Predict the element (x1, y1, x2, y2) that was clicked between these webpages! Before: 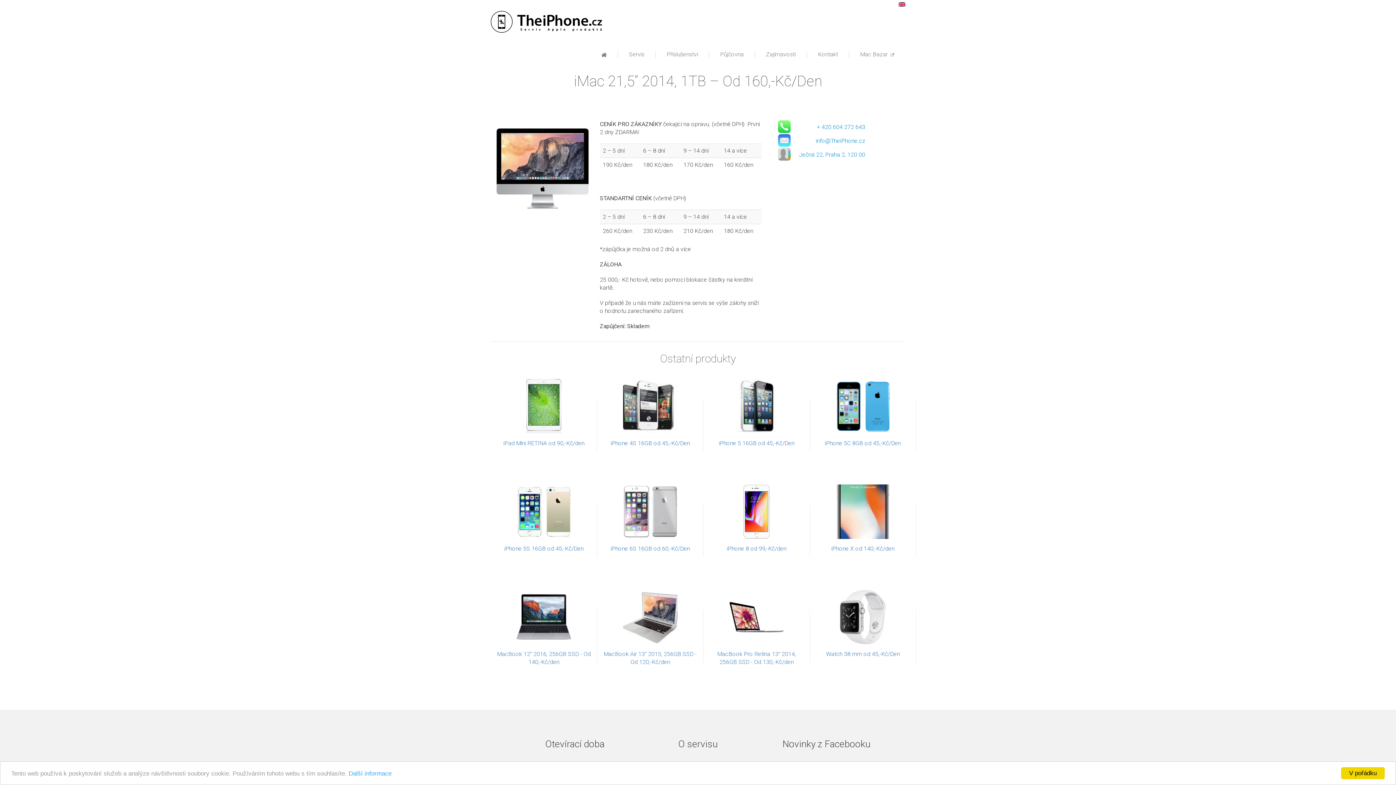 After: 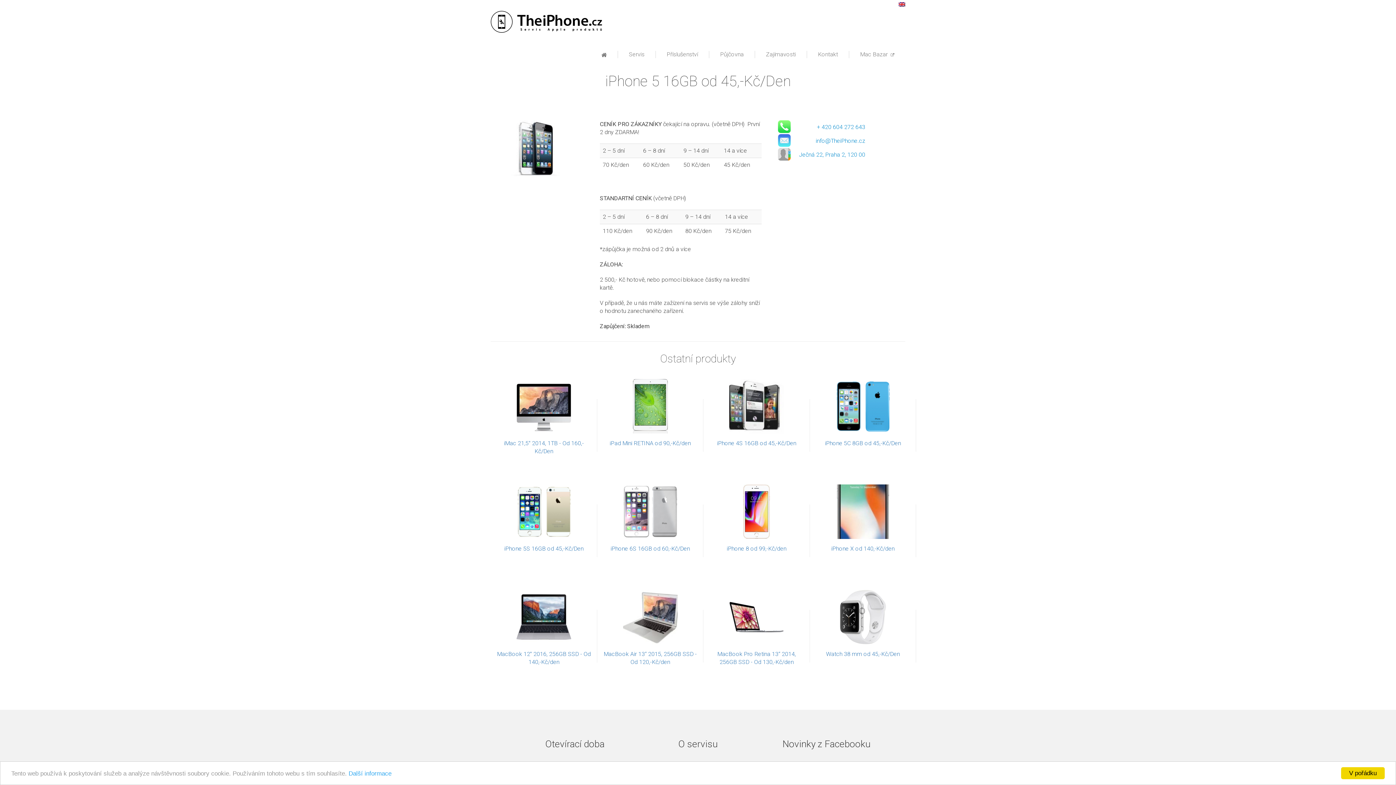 Action: bbox: (709, 439, 804, 447) label: iPhone 5 16GB od 45,-Kč/Den